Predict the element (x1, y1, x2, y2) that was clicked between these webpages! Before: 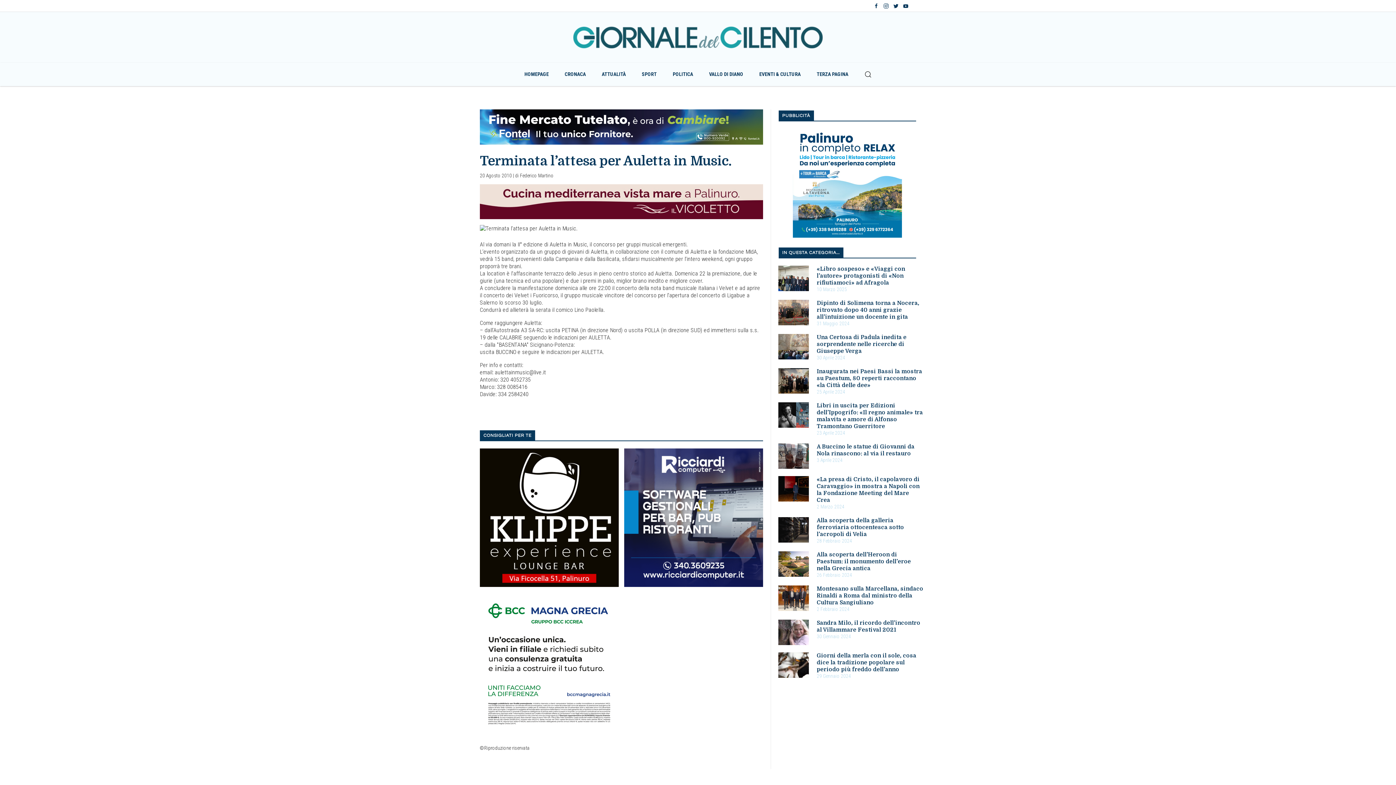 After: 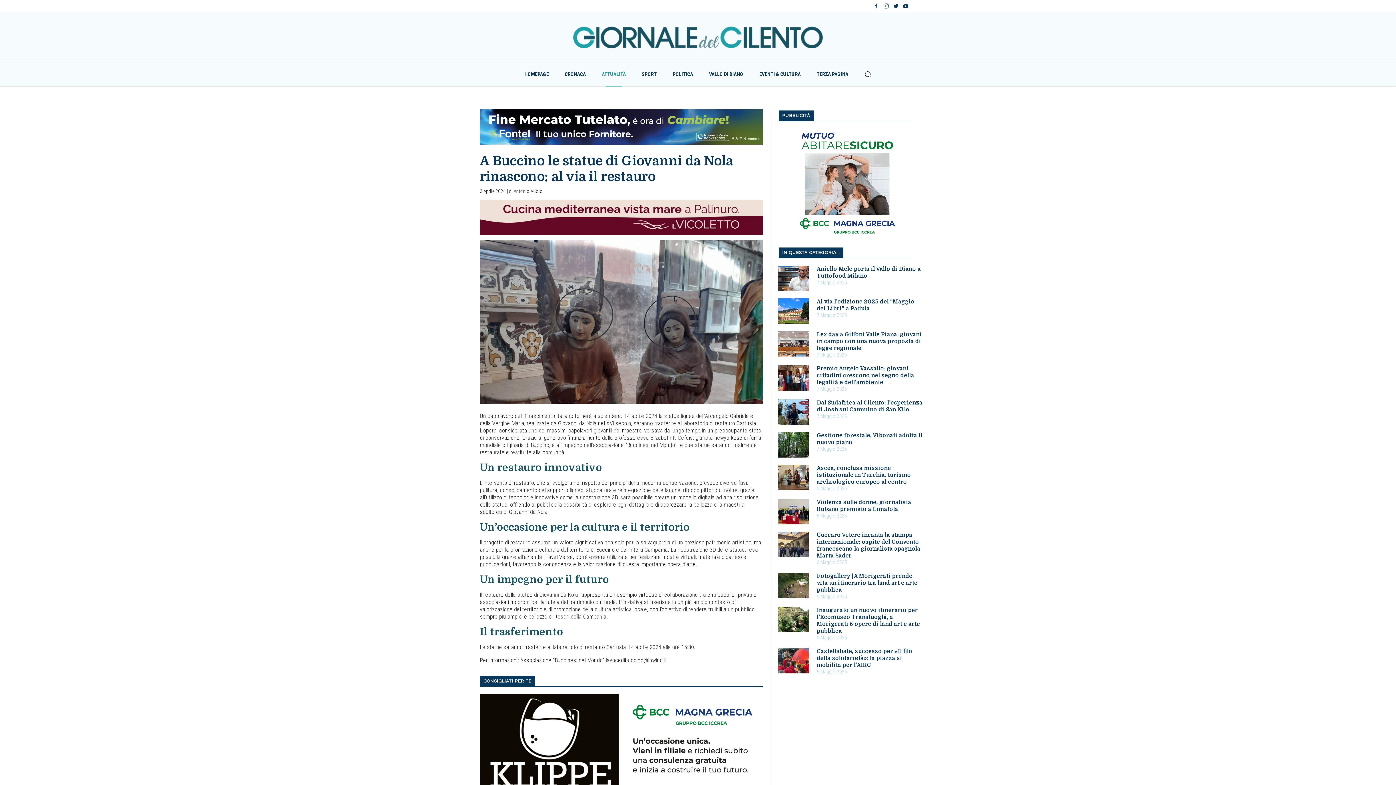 Action: bbox: (778, 443, 809, 469)